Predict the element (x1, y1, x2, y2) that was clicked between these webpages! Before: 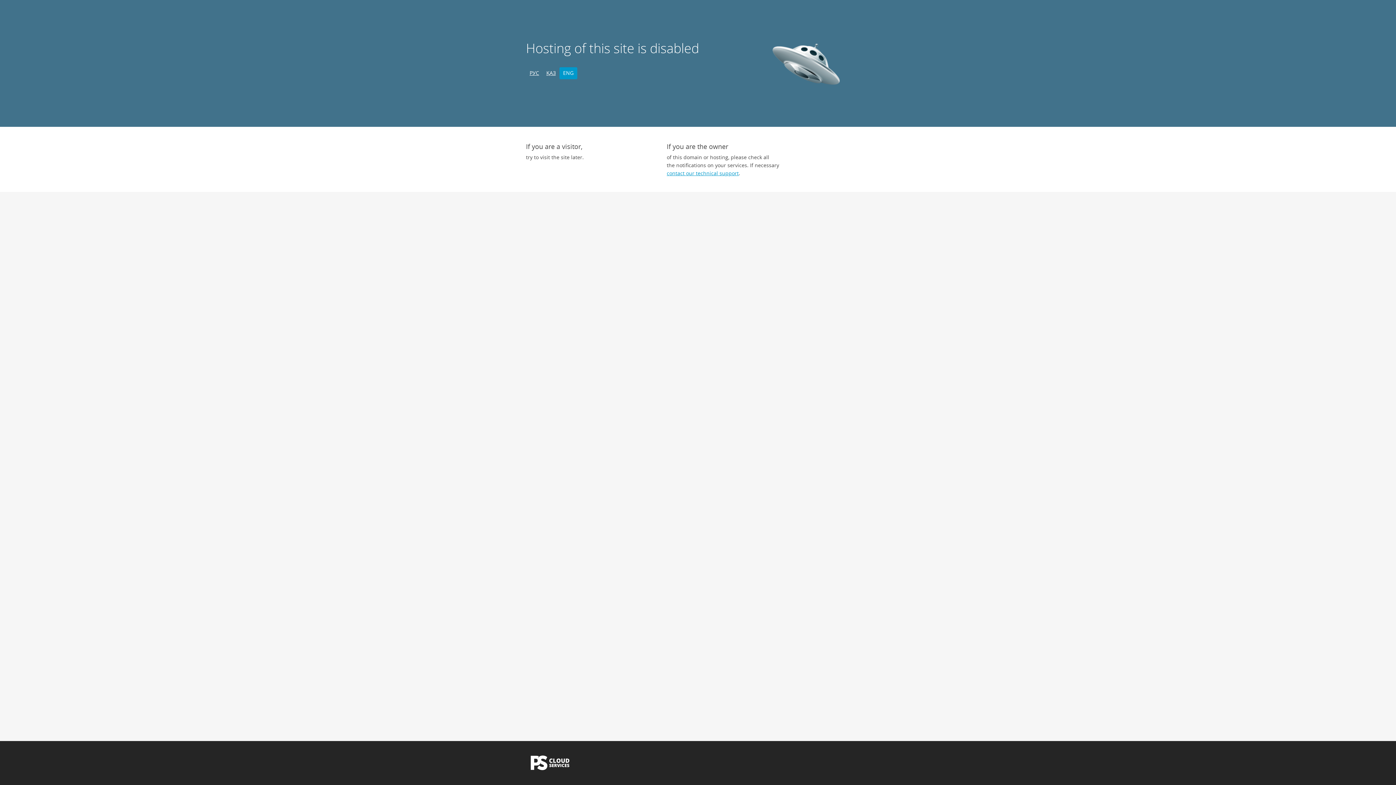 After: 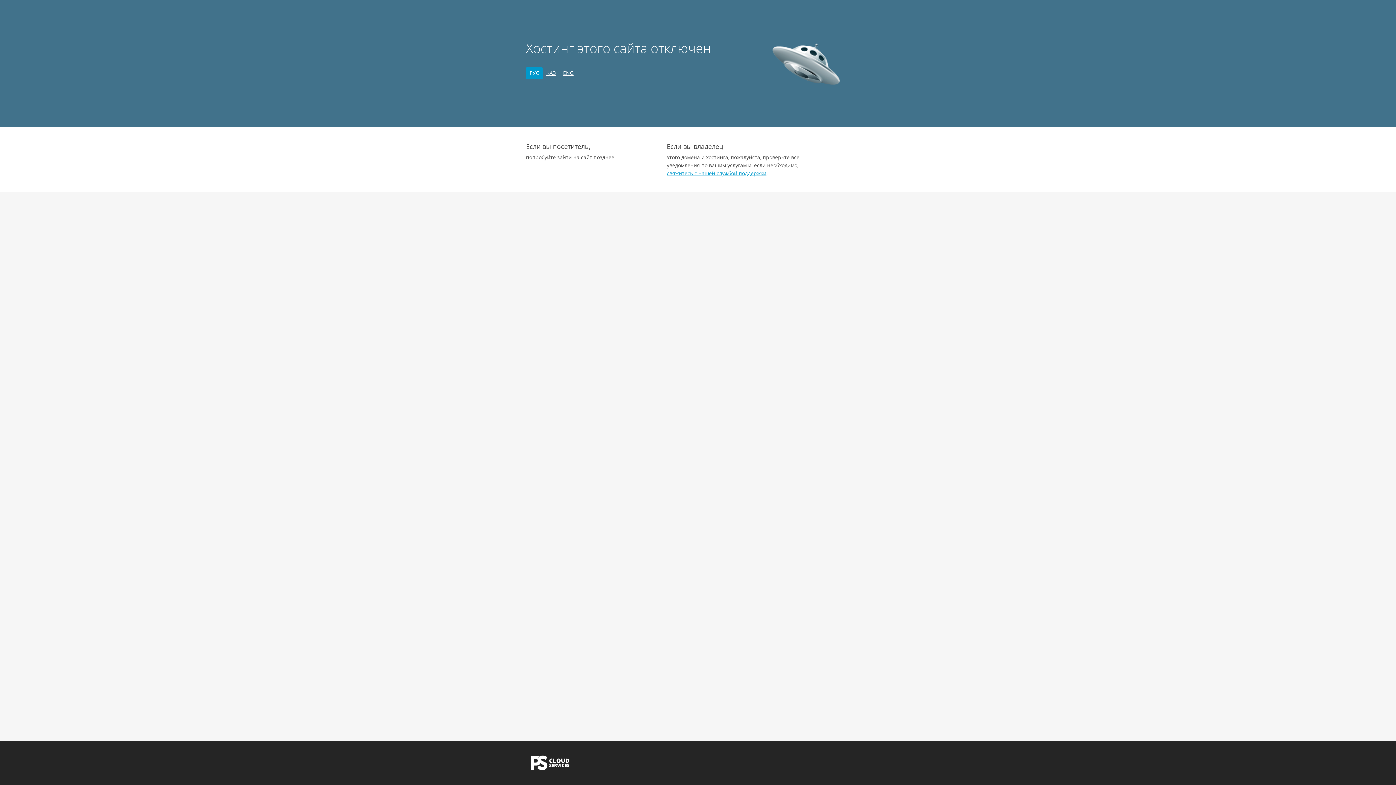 Action: bbox: (526, 67, 542, 79) label: РУС